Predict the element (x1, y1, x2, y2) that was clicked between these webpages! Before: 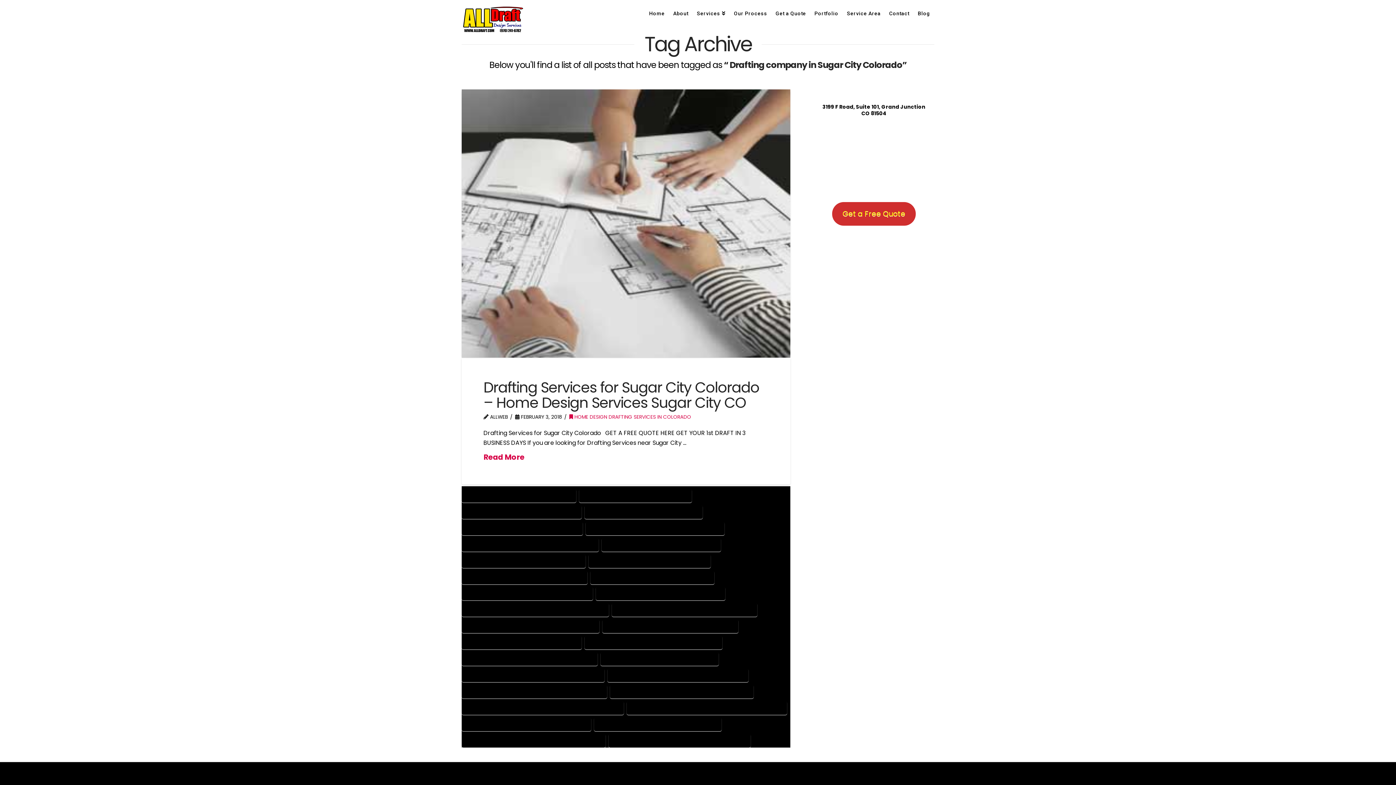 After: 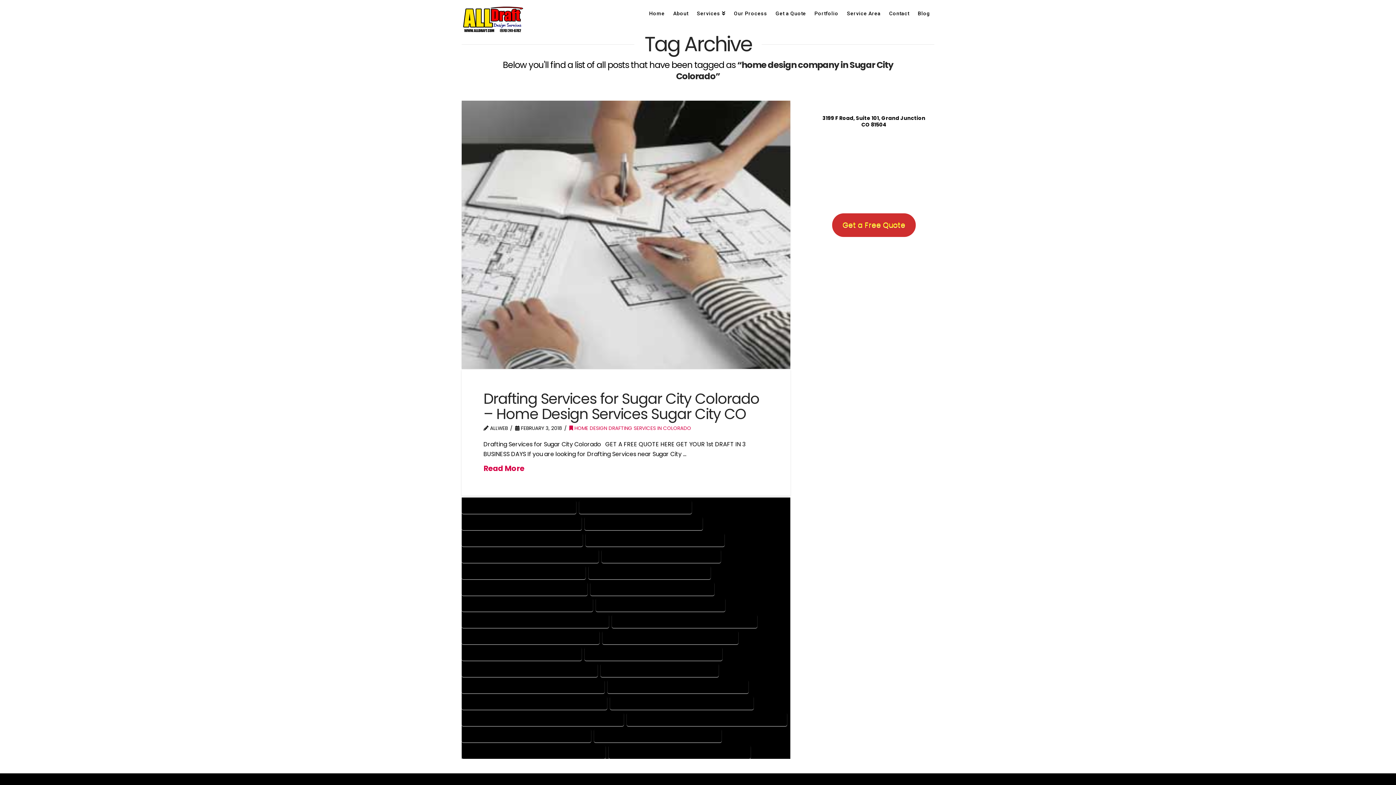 Action: bbox: (461, 718, 591, 731) label: HOME DESIGN COMPANY IN SUGAR CITY COLORADO